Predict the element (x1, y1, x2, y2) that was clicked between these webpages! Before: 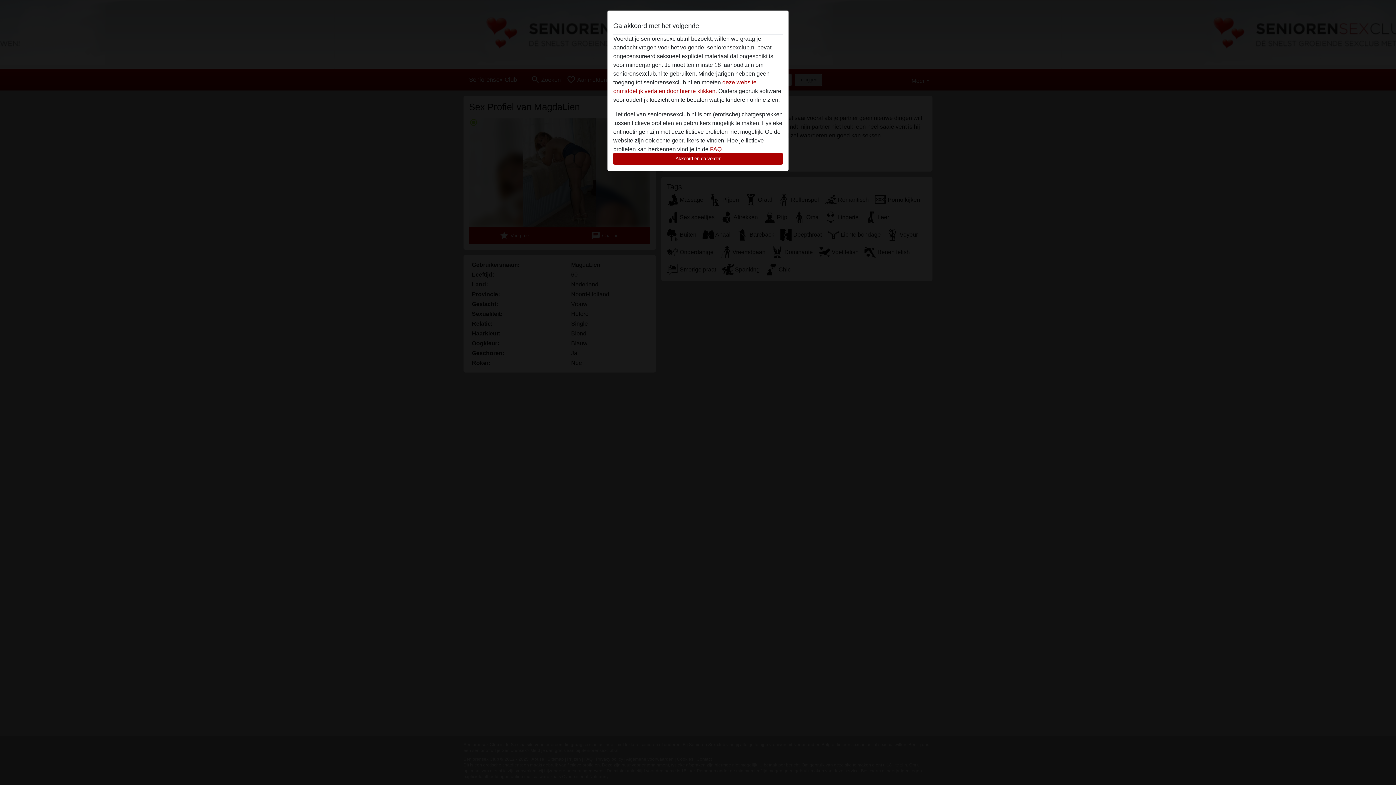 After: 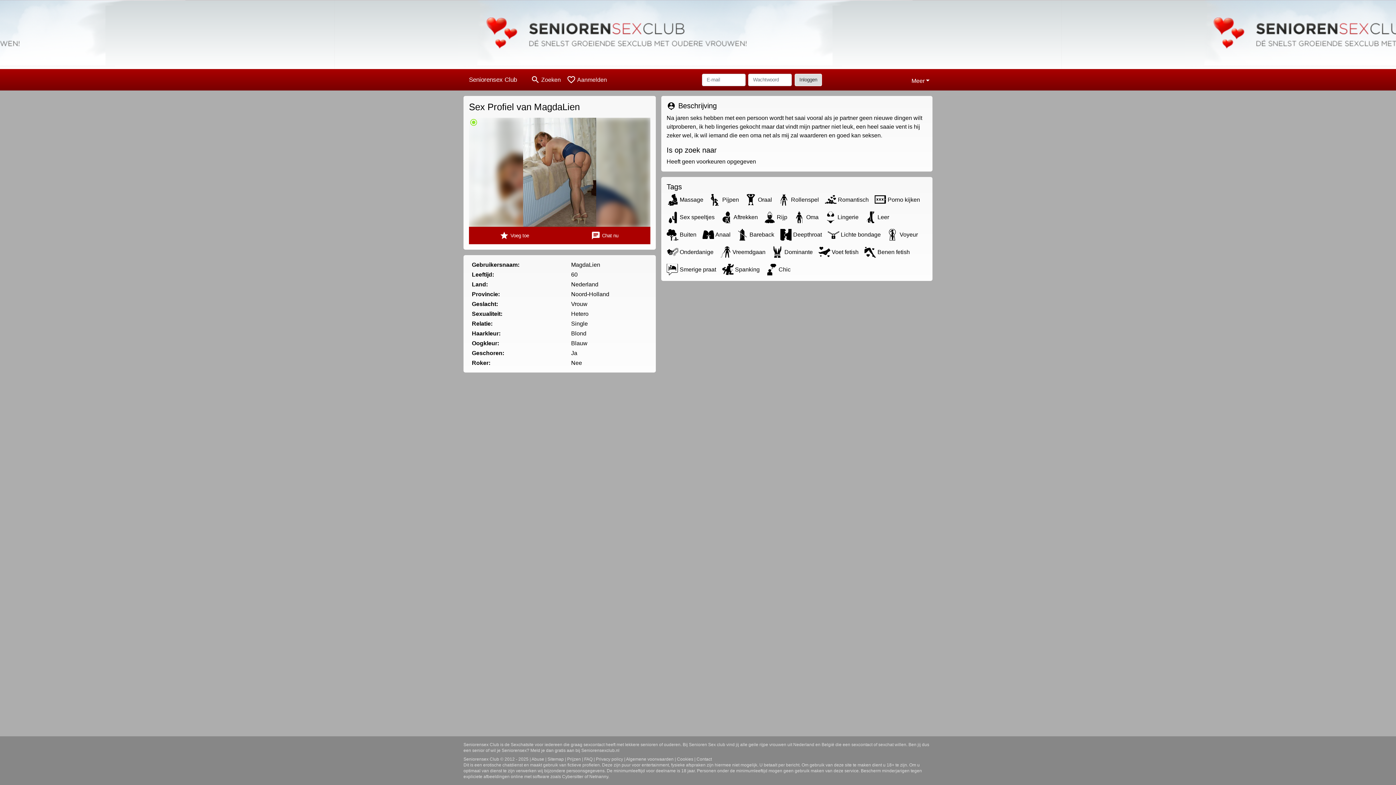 Action: bbox: (613, 152, 782, 165) label: Akkoord en ga verder